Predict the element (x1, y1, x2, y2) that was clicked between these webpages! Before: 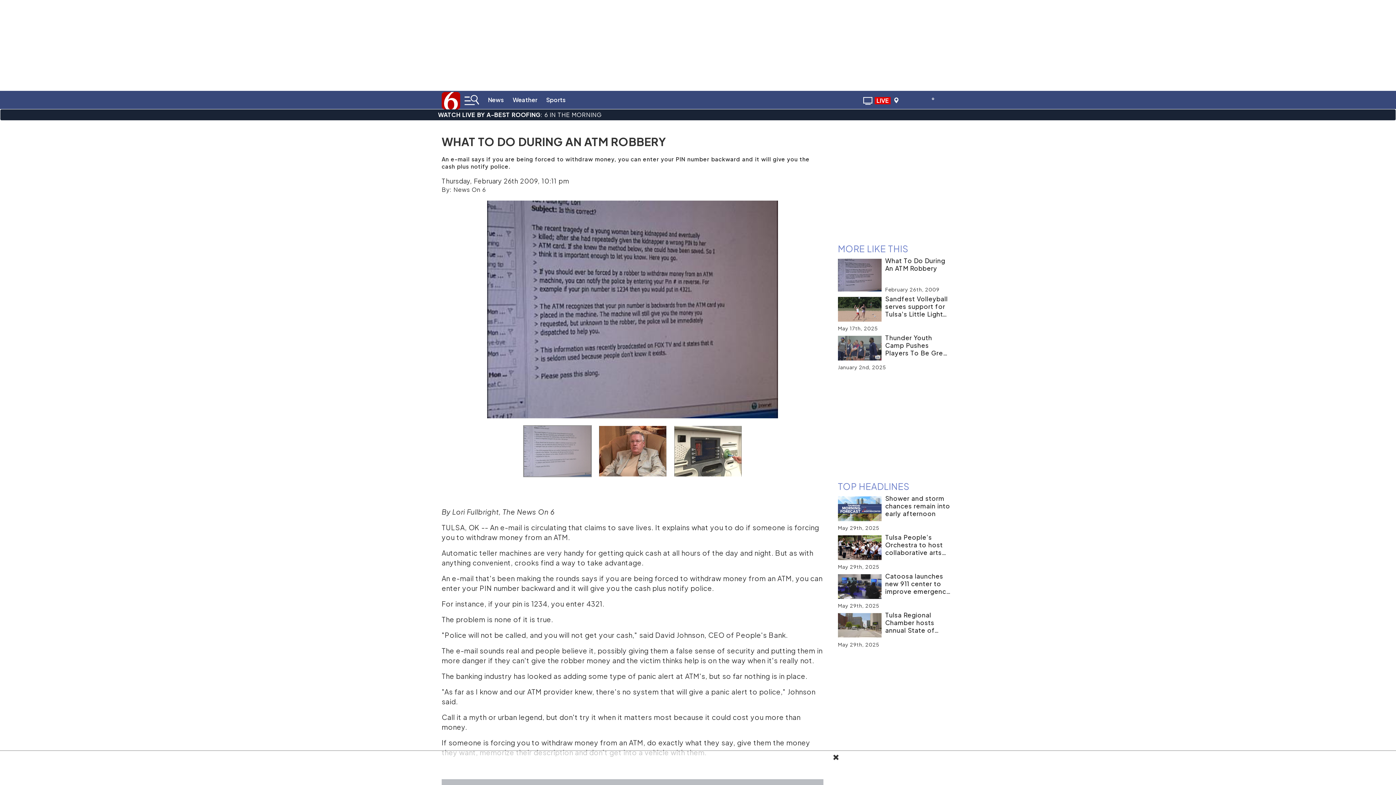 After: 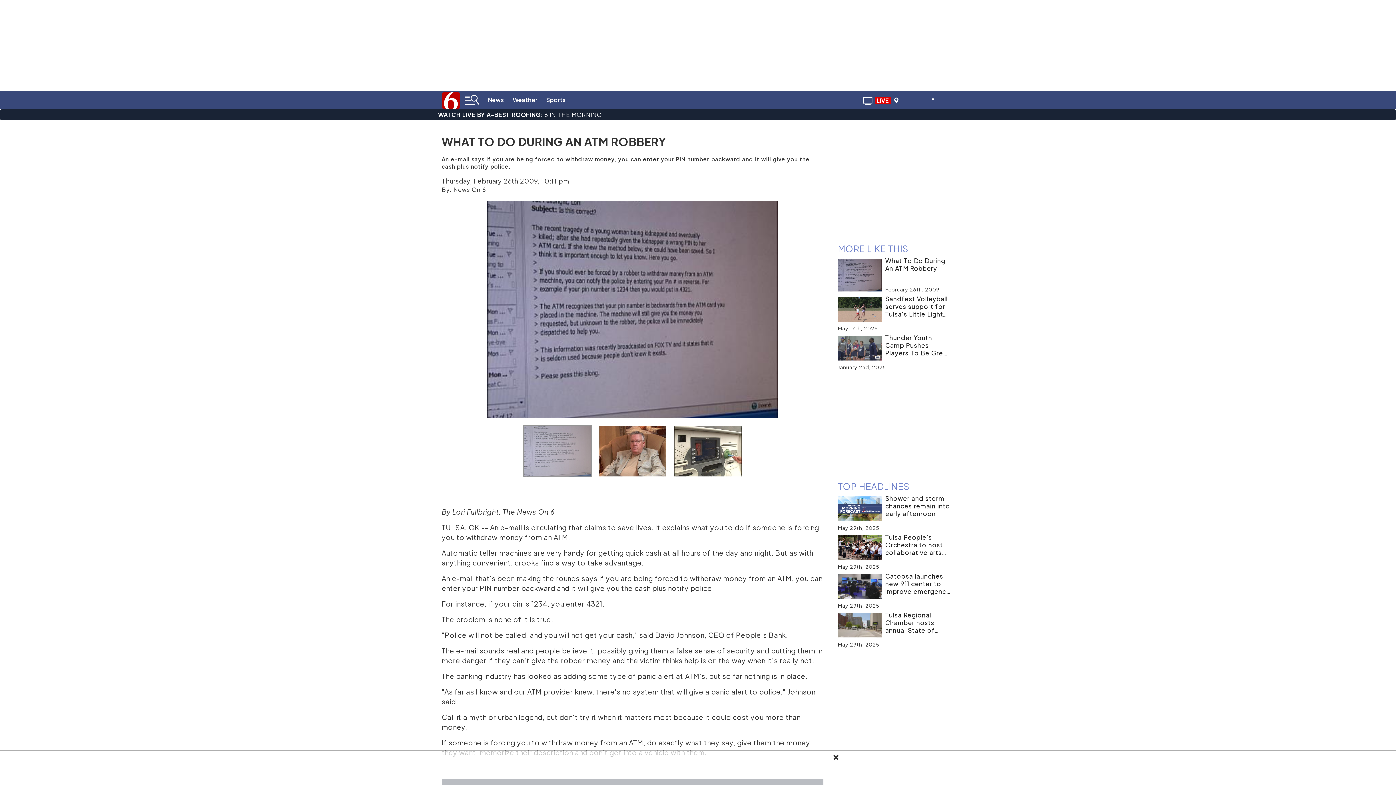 Action: label: What To Do During An ATM Robbery bbox: (885, 257, 950, 279)